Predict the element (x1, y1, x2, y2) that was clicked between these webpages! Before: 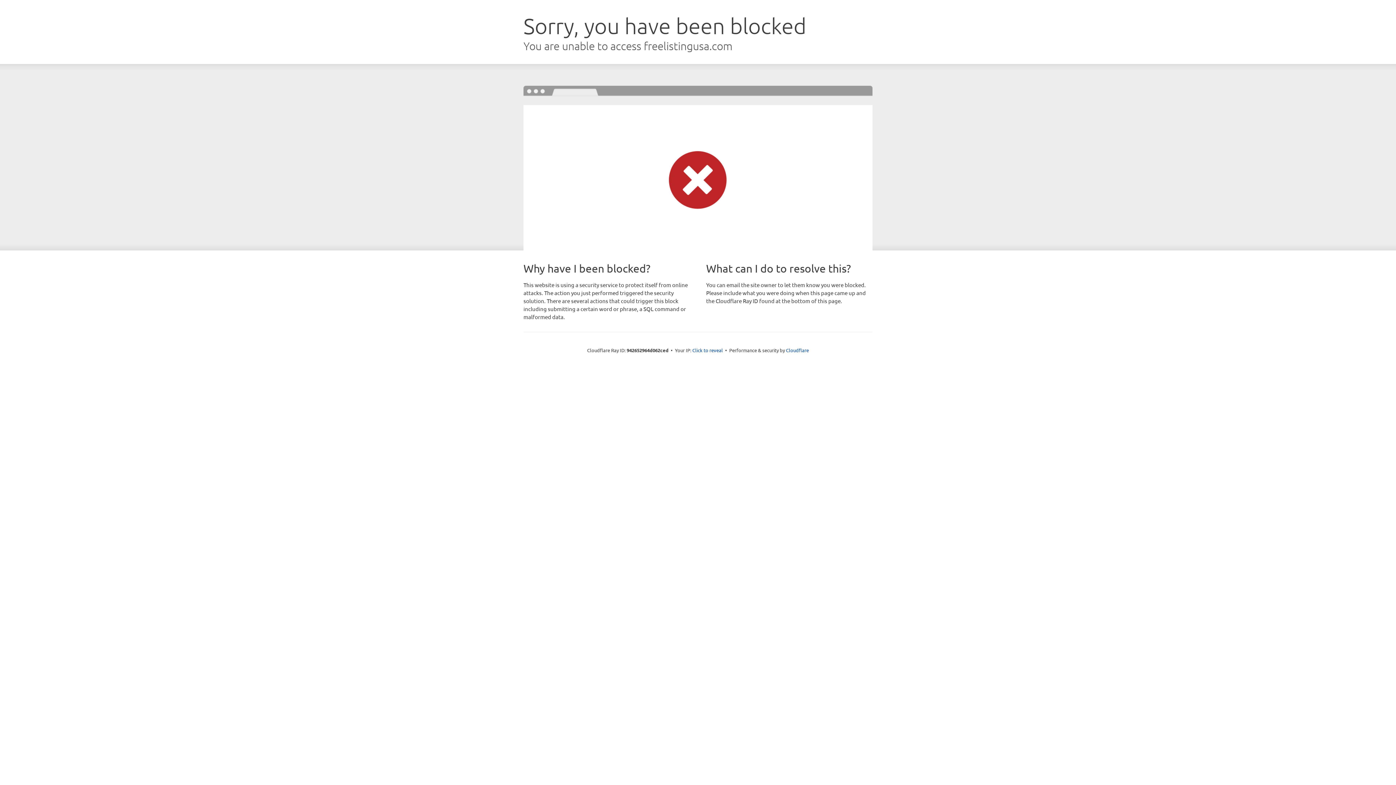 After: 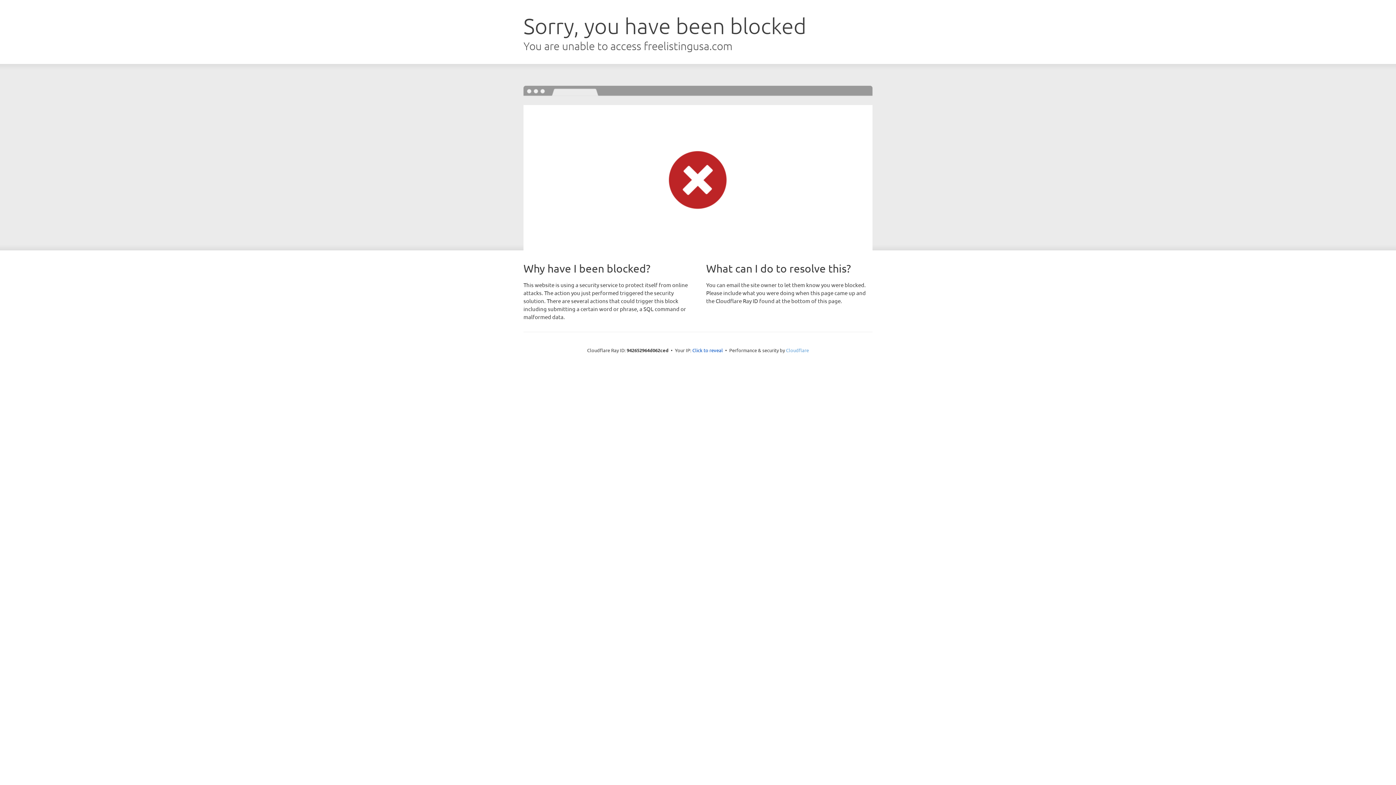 Action: label: Cloudflare bbox: (786, 347, 809, 353)